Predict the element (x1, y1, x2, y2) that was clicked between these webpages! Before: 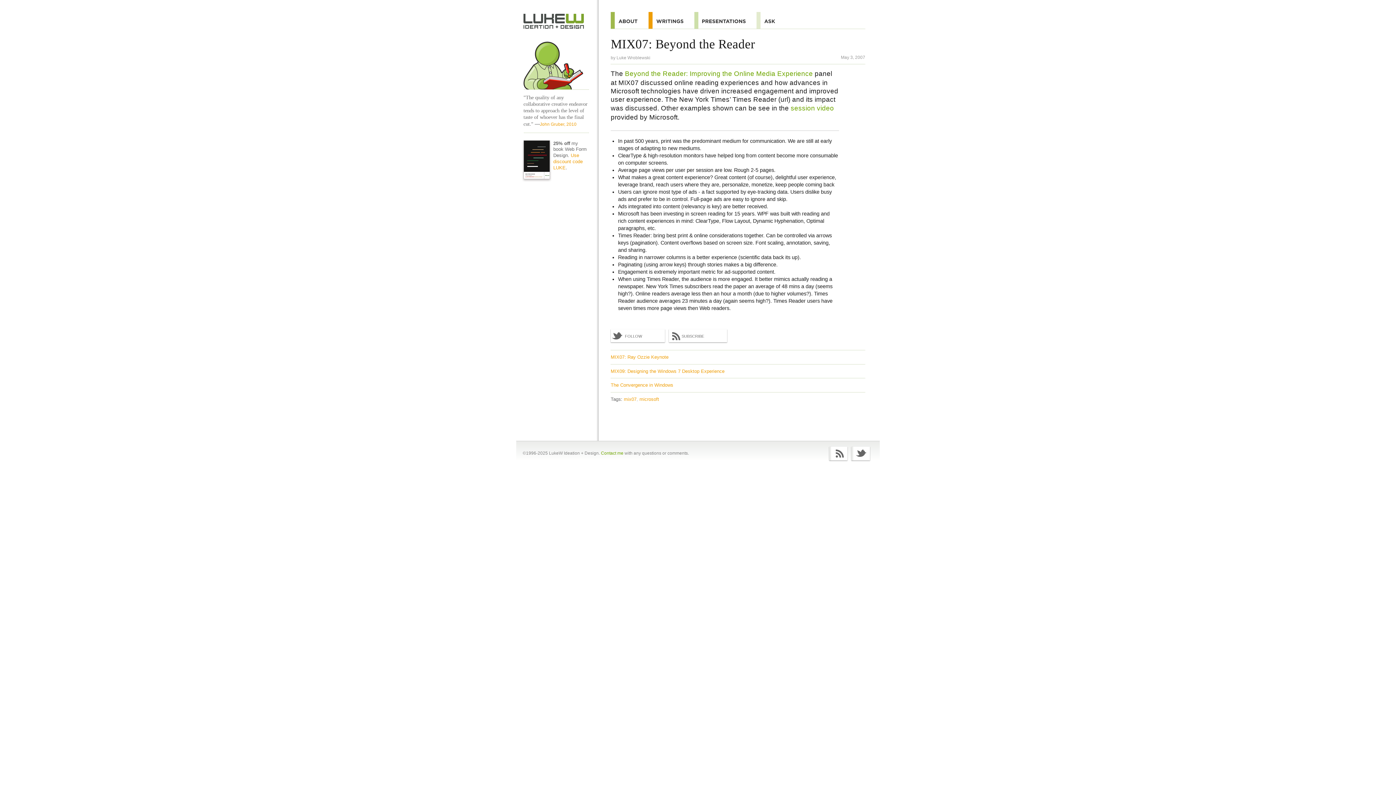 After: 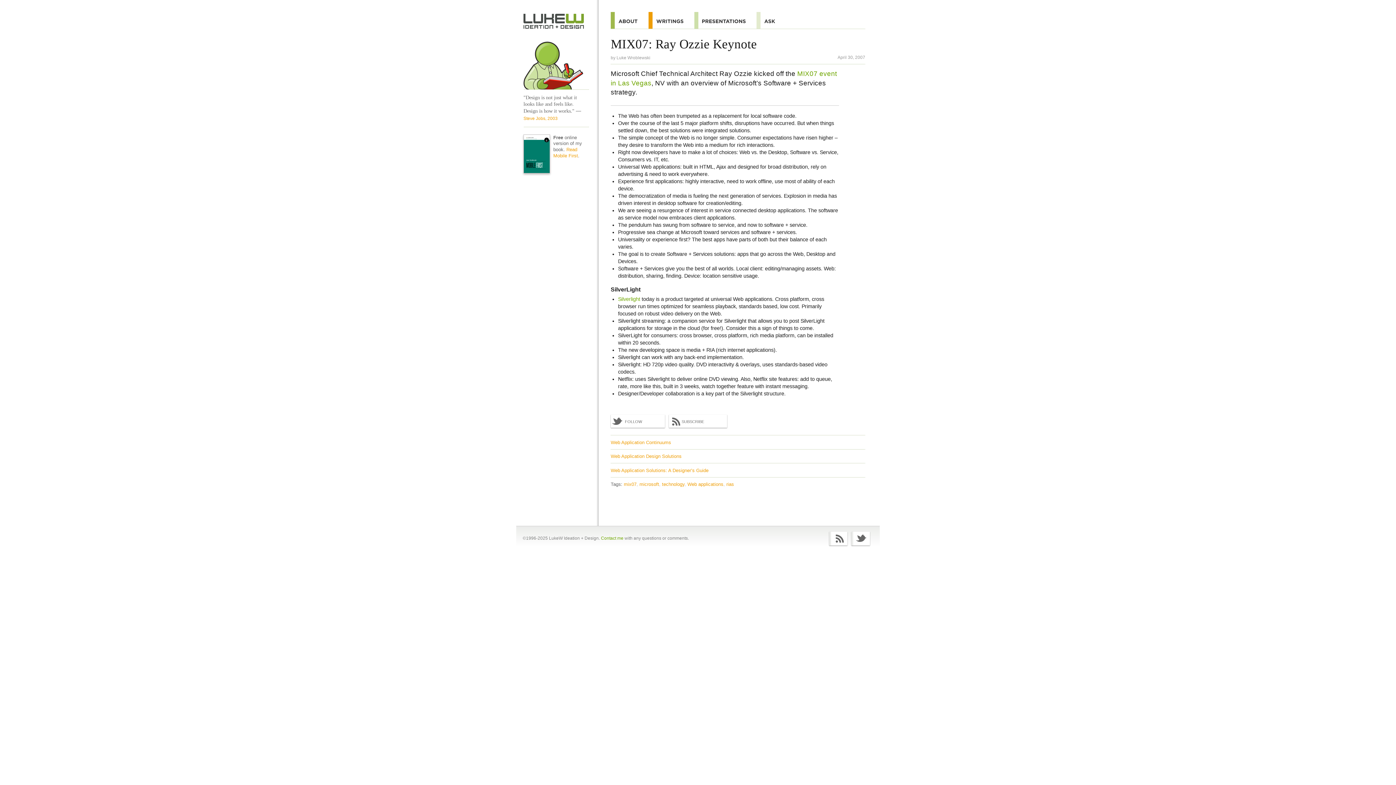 Action: label: MIX07: Ray Ozzie Keynote bbox: (610, 354, 668, 360)